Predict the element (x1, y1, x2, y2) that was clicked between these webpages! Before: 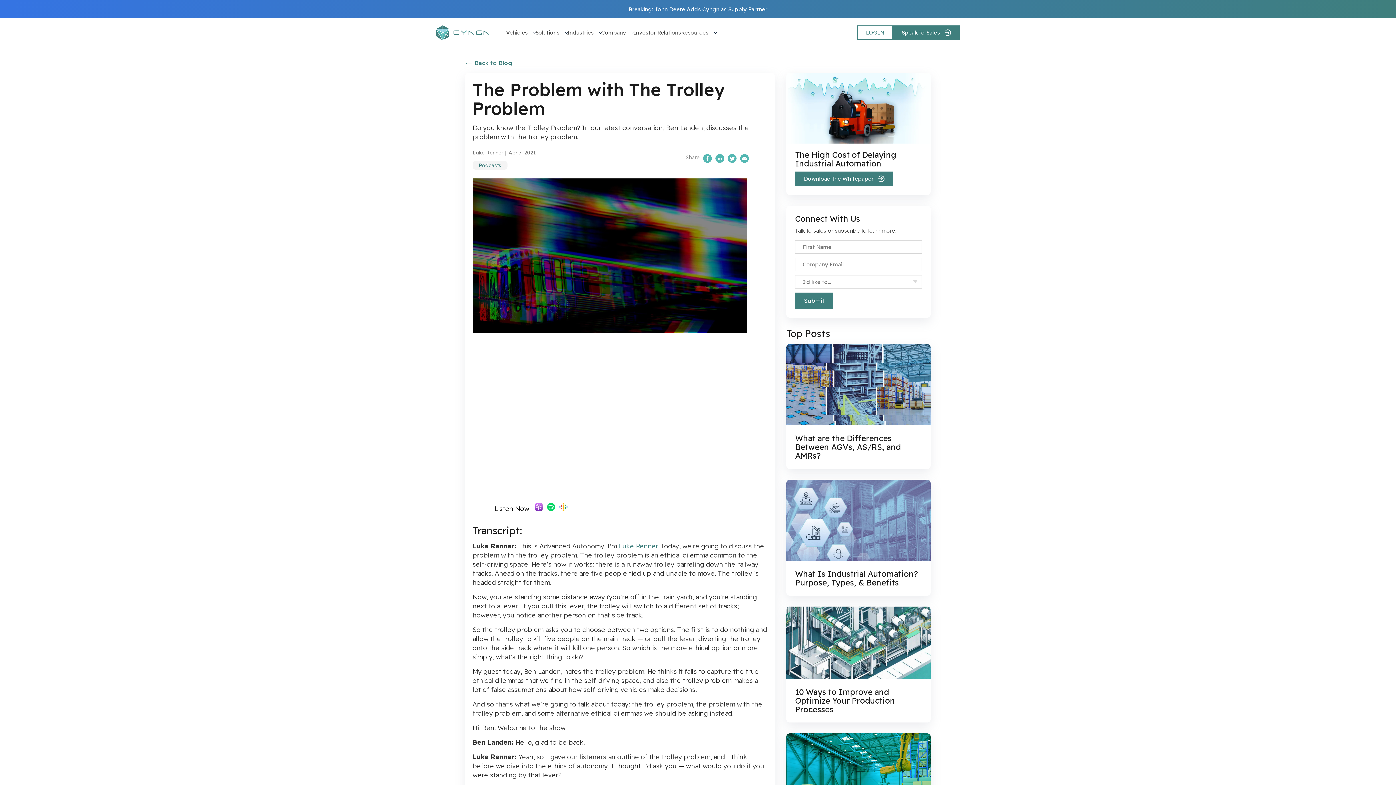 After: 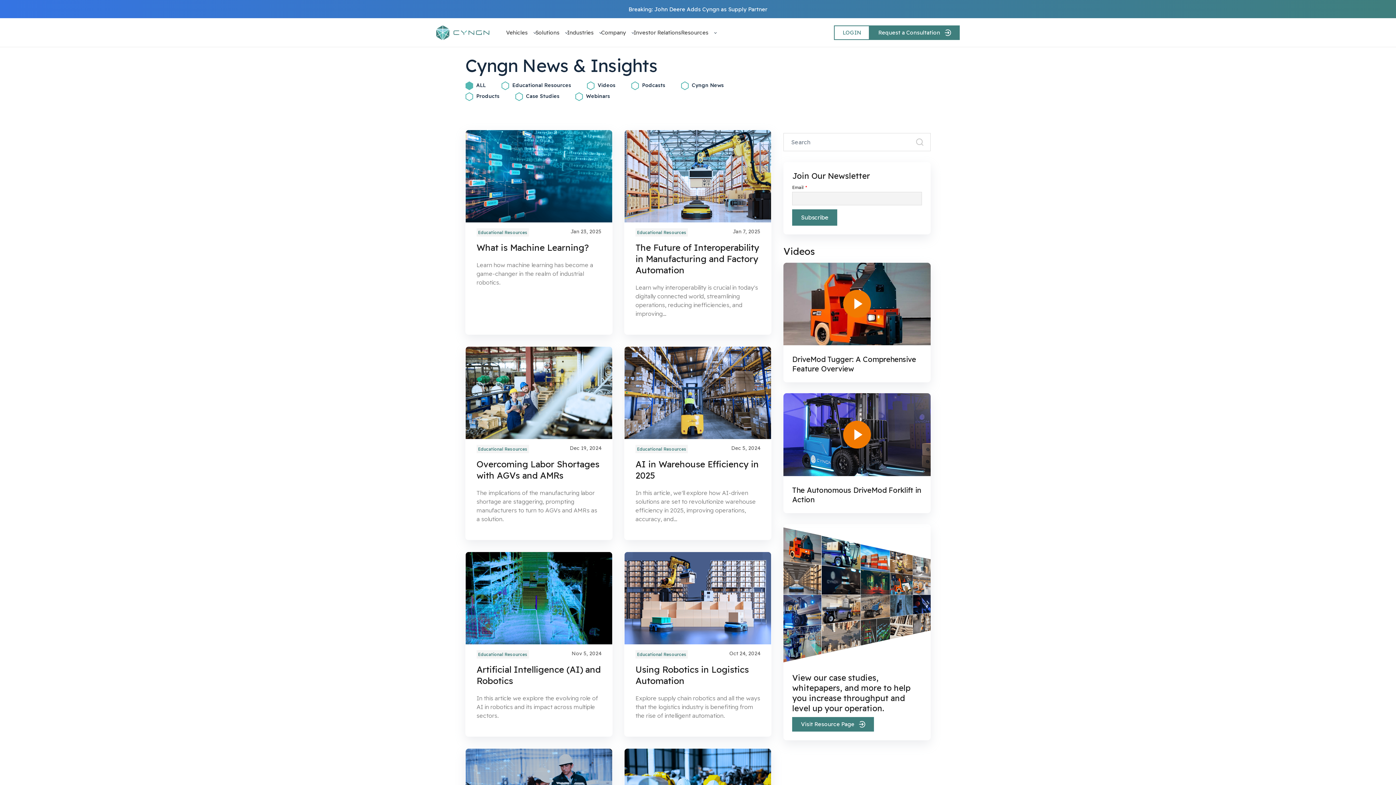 Action: bbox: (472, 149, 505, 156) label: Luke Renner |